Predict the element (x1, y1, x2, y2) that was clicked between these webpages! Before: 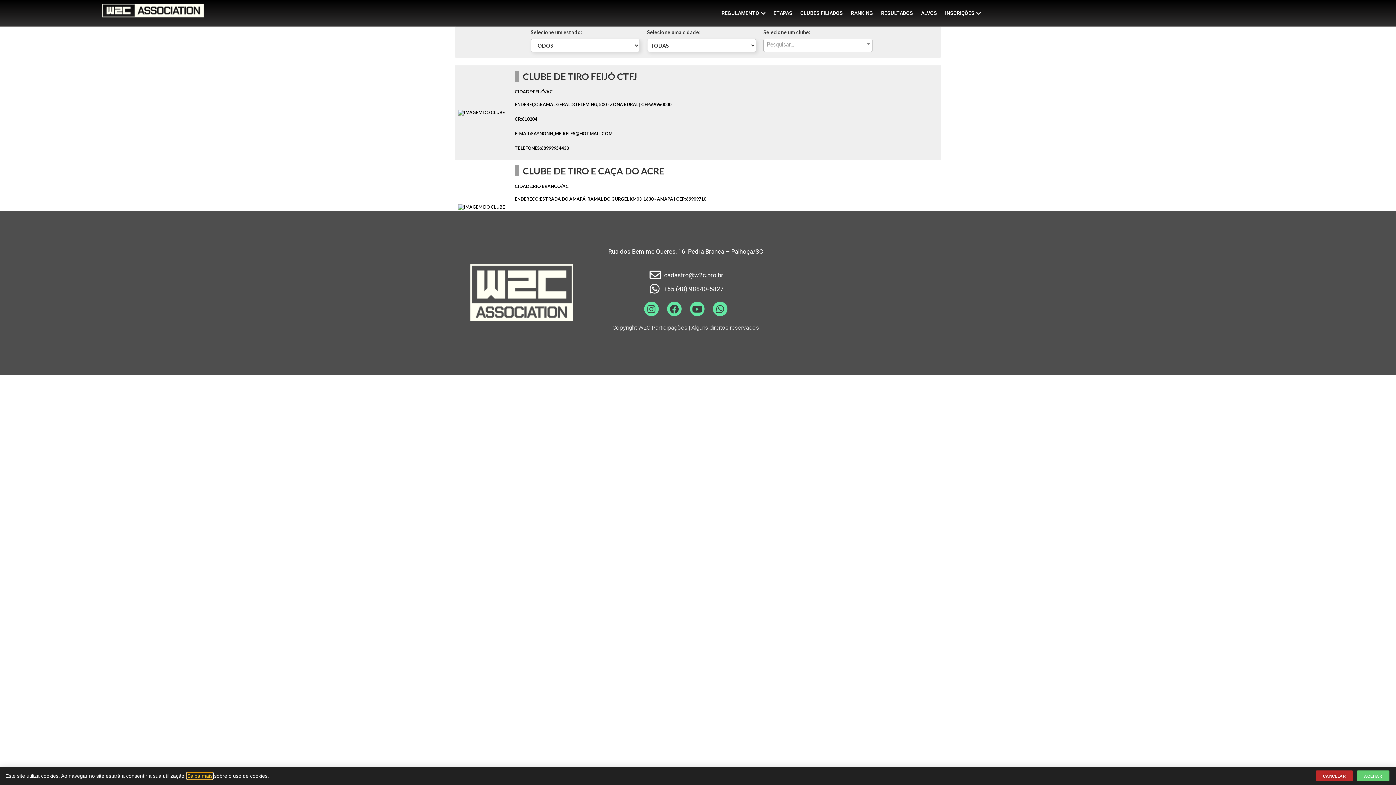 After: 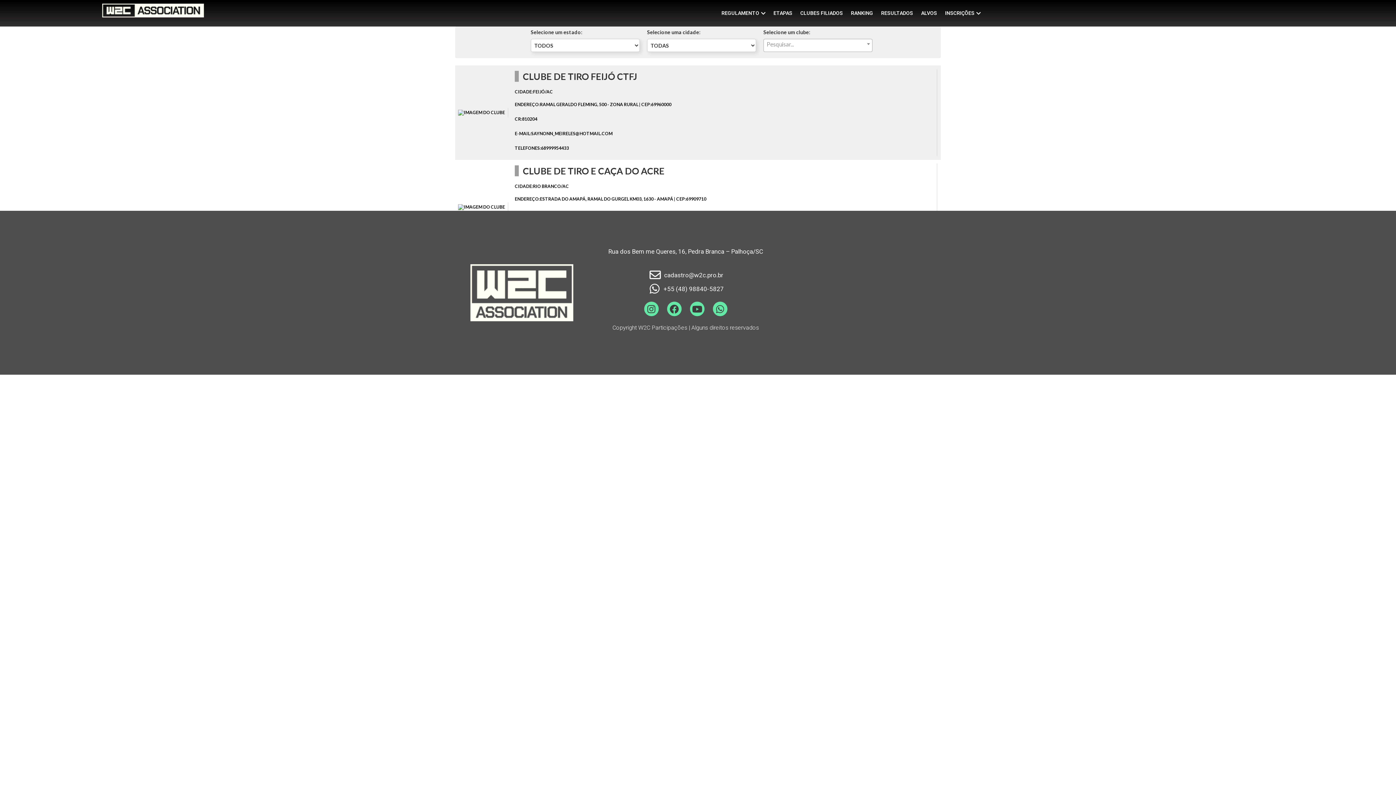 Action: bbox: (1316, 770, 1353, 781) label: CANCELAR